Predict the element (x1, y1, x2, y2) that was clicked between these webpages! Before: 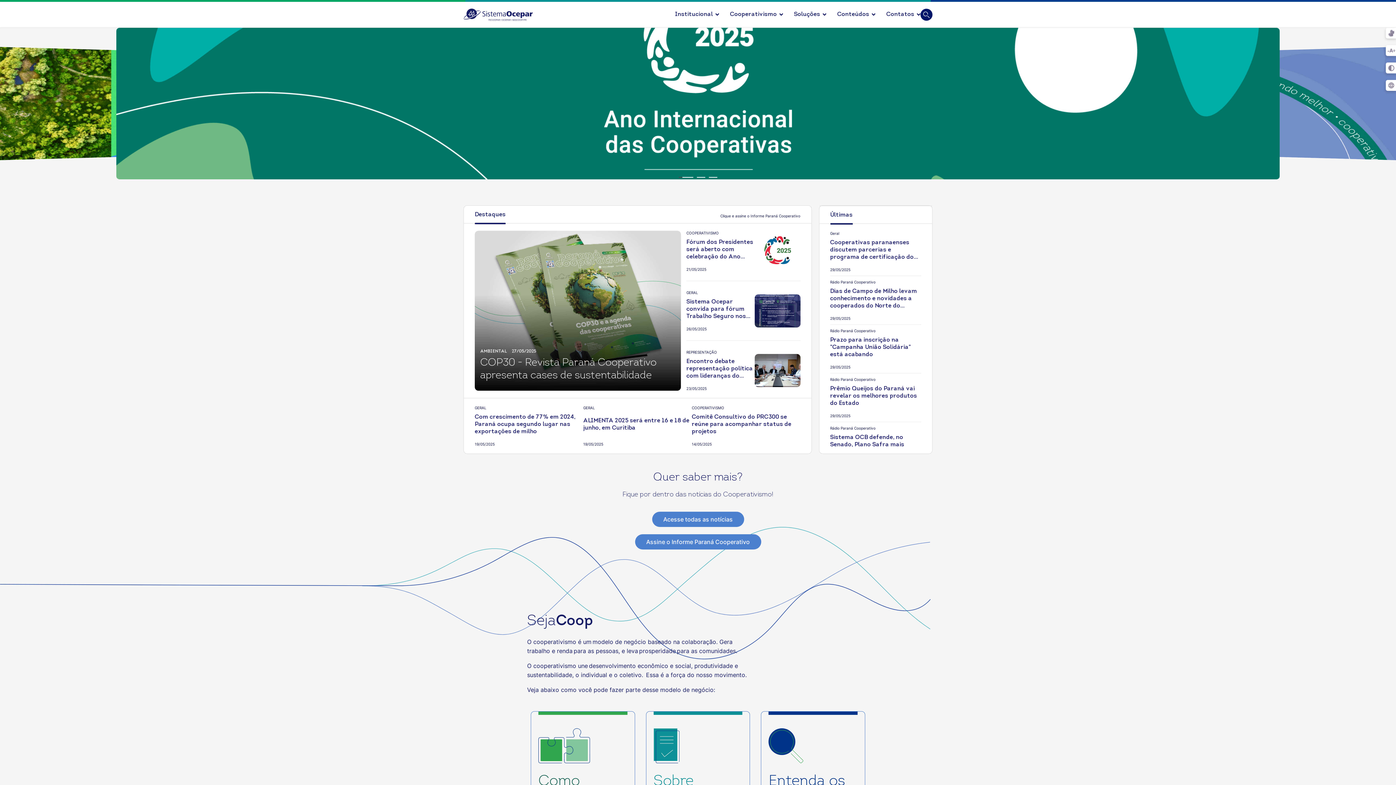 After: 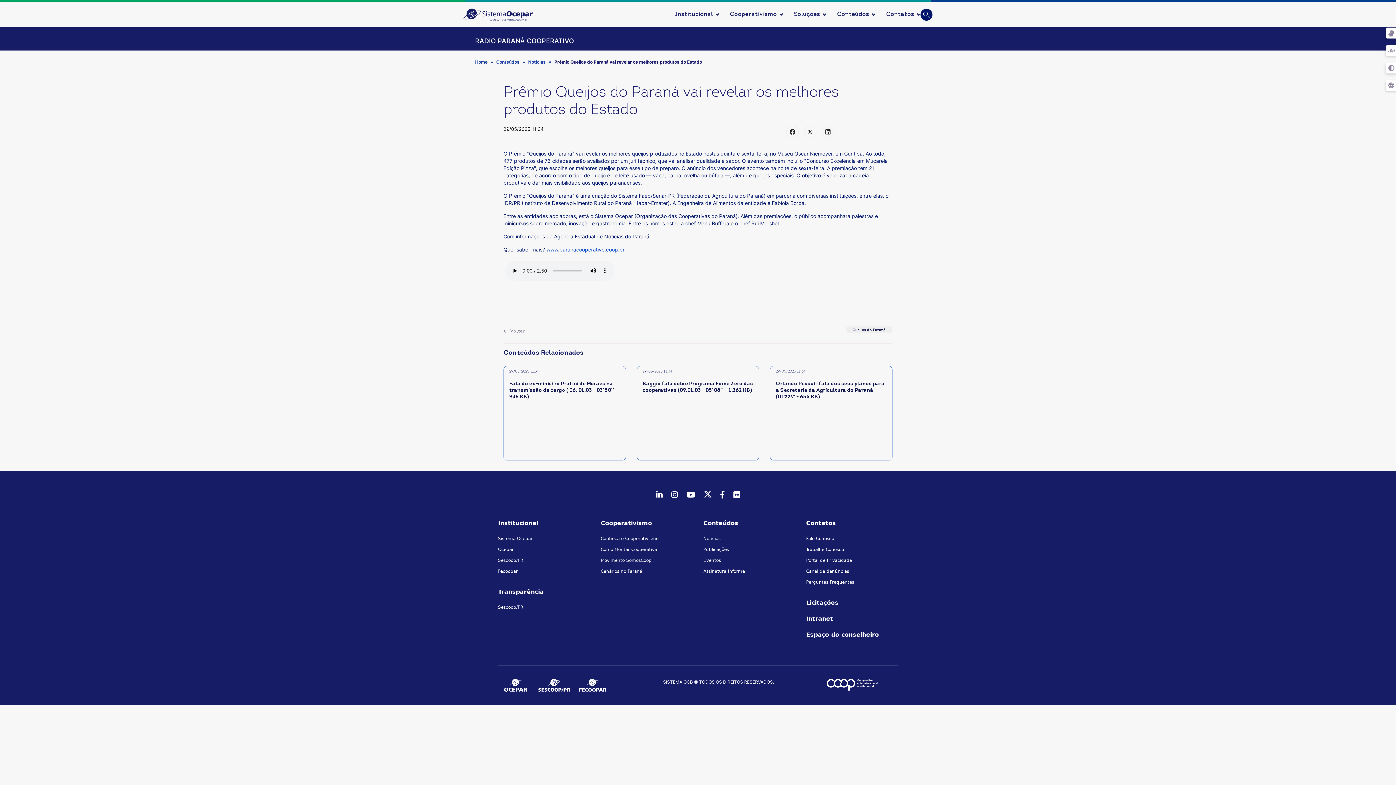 Action: label: Prêmio Queijos do Paraná vai revelar os melhores produtos do Estado bbox: (830, 385, 921, 407)